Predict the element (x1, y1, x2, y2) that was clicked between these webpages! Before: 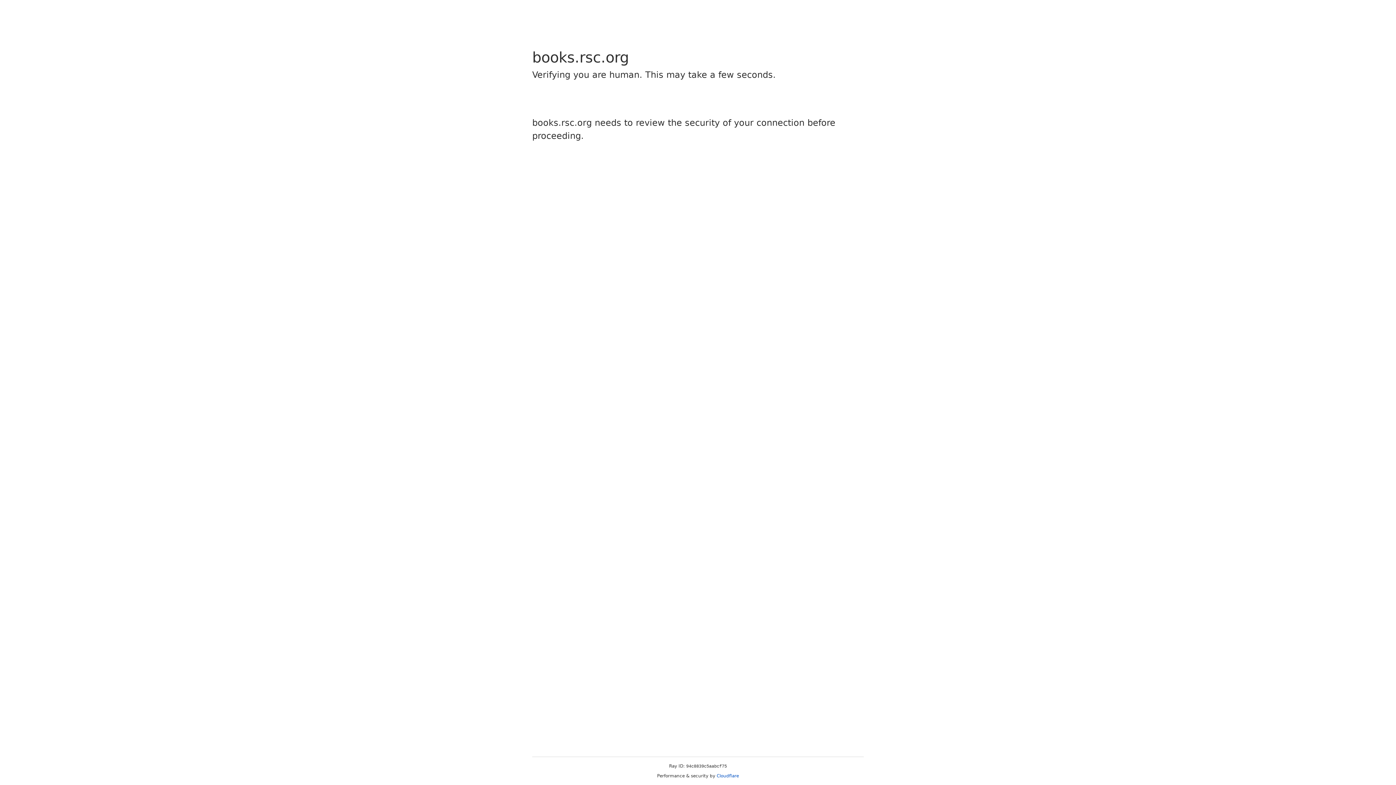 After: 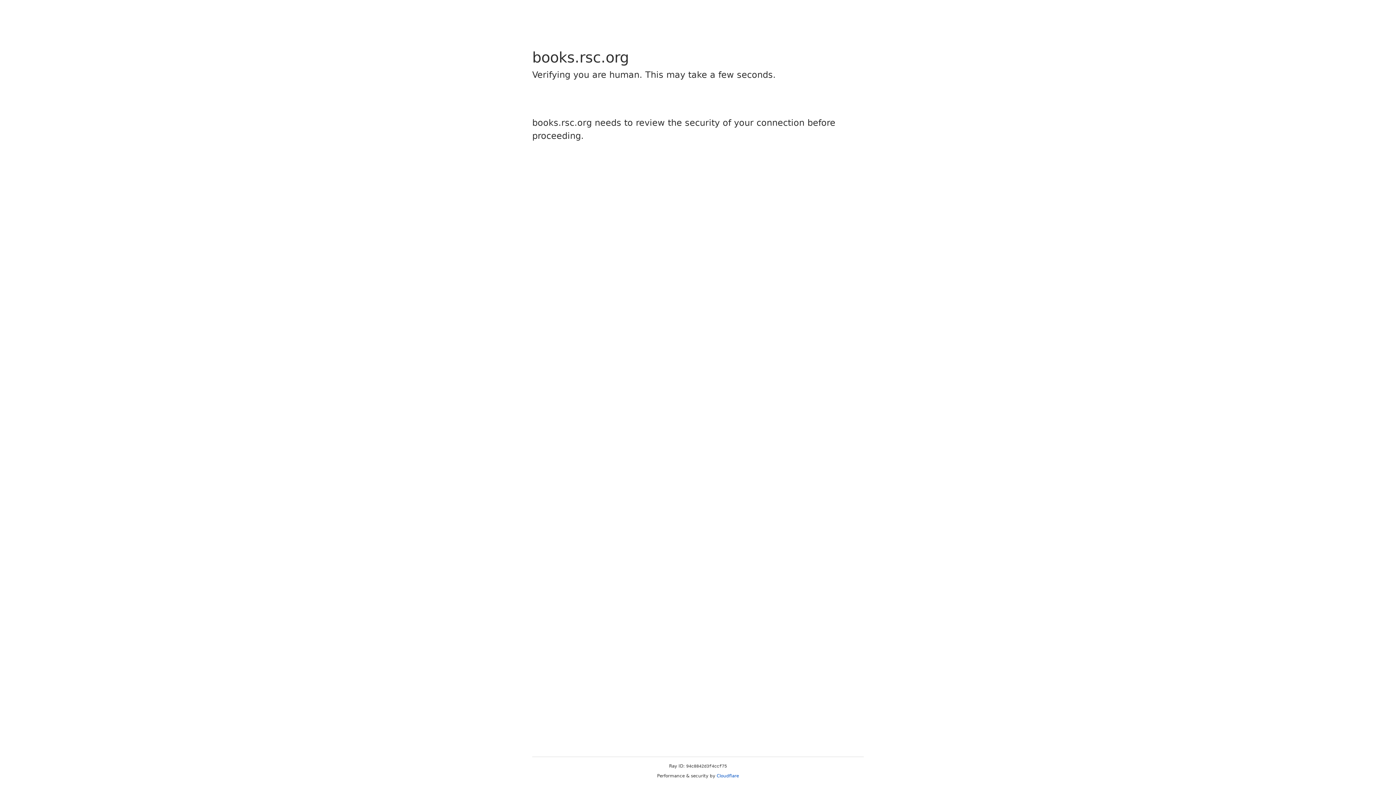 Action: bbox: (716, 773, 739, 778) label: Cloudflare